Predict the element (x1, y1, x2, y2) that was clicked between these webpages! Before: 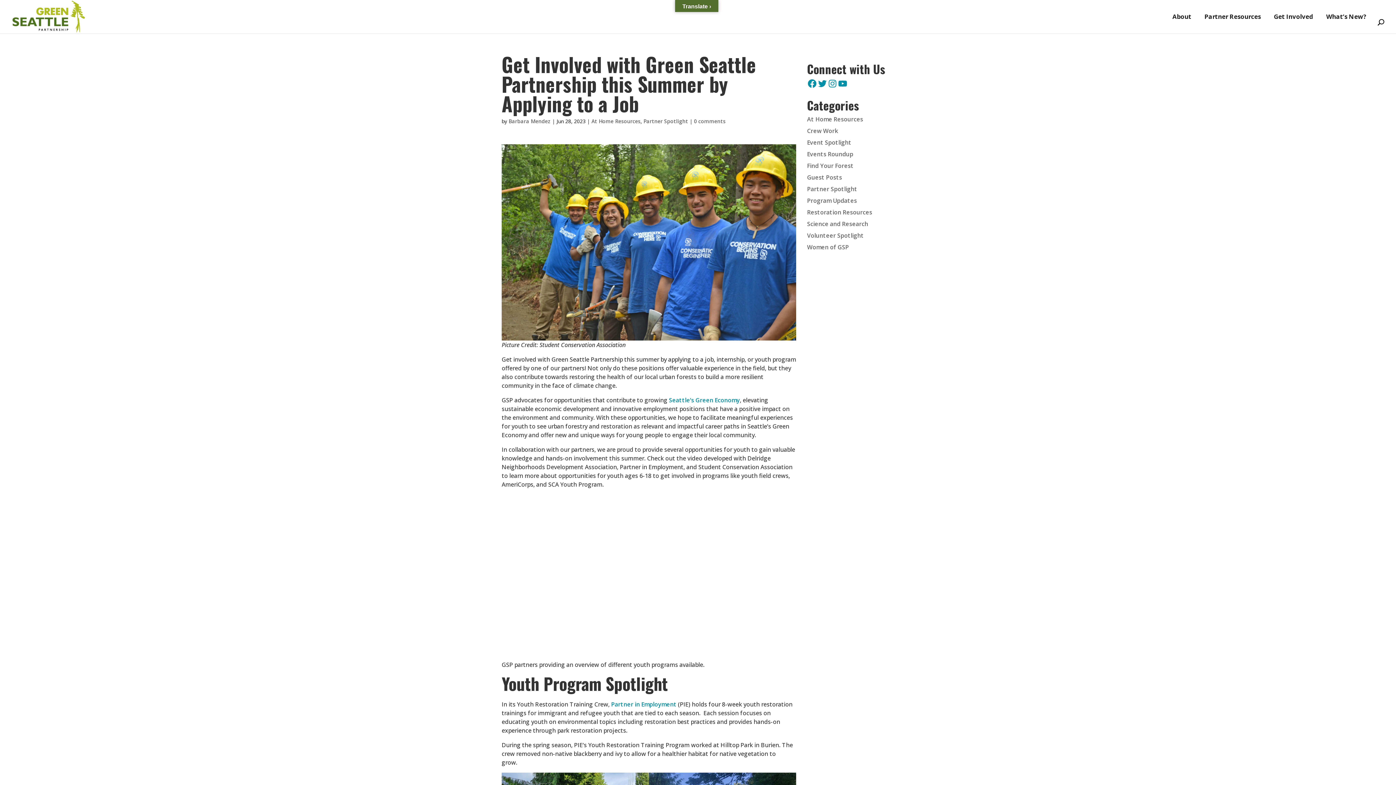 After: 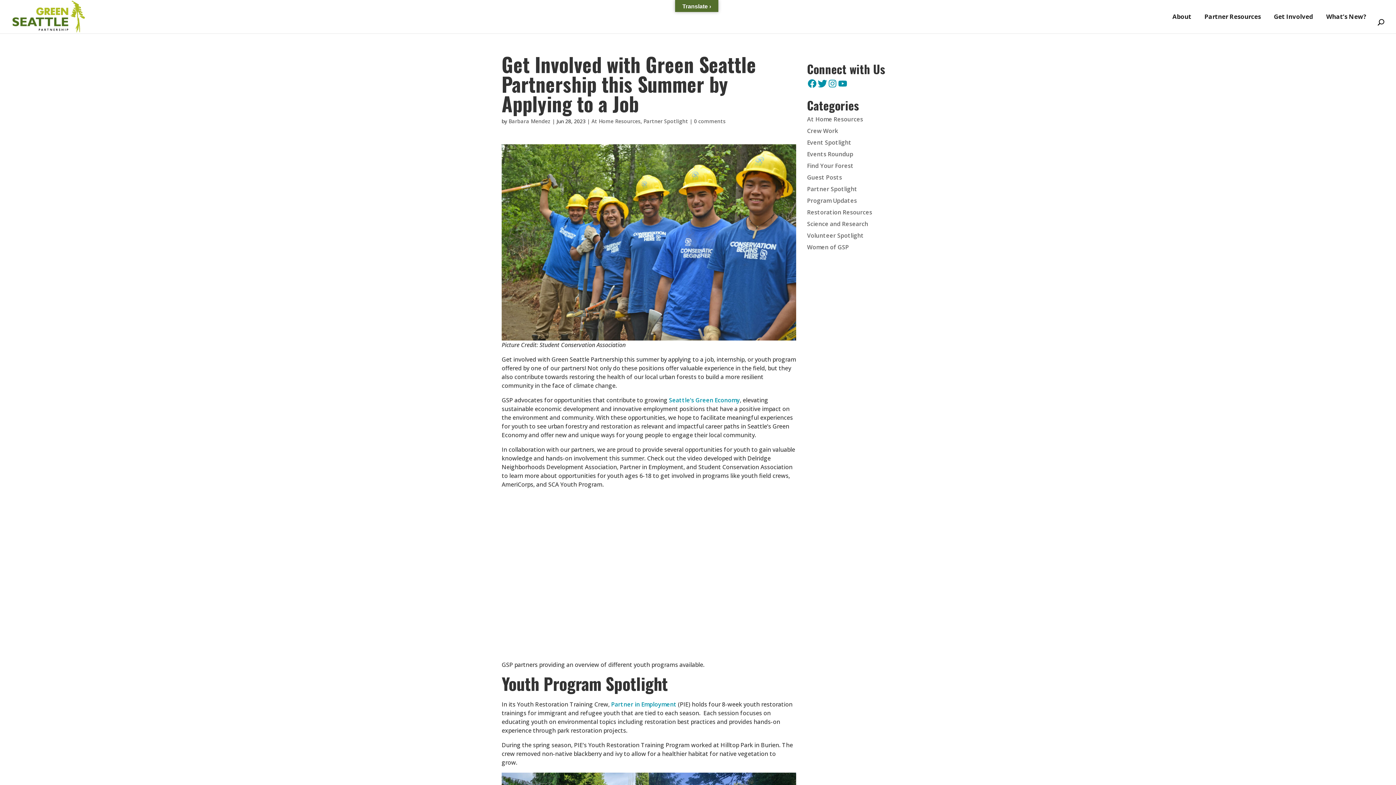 Action: label: Twitter bbox: (817, 78, 827, 88)